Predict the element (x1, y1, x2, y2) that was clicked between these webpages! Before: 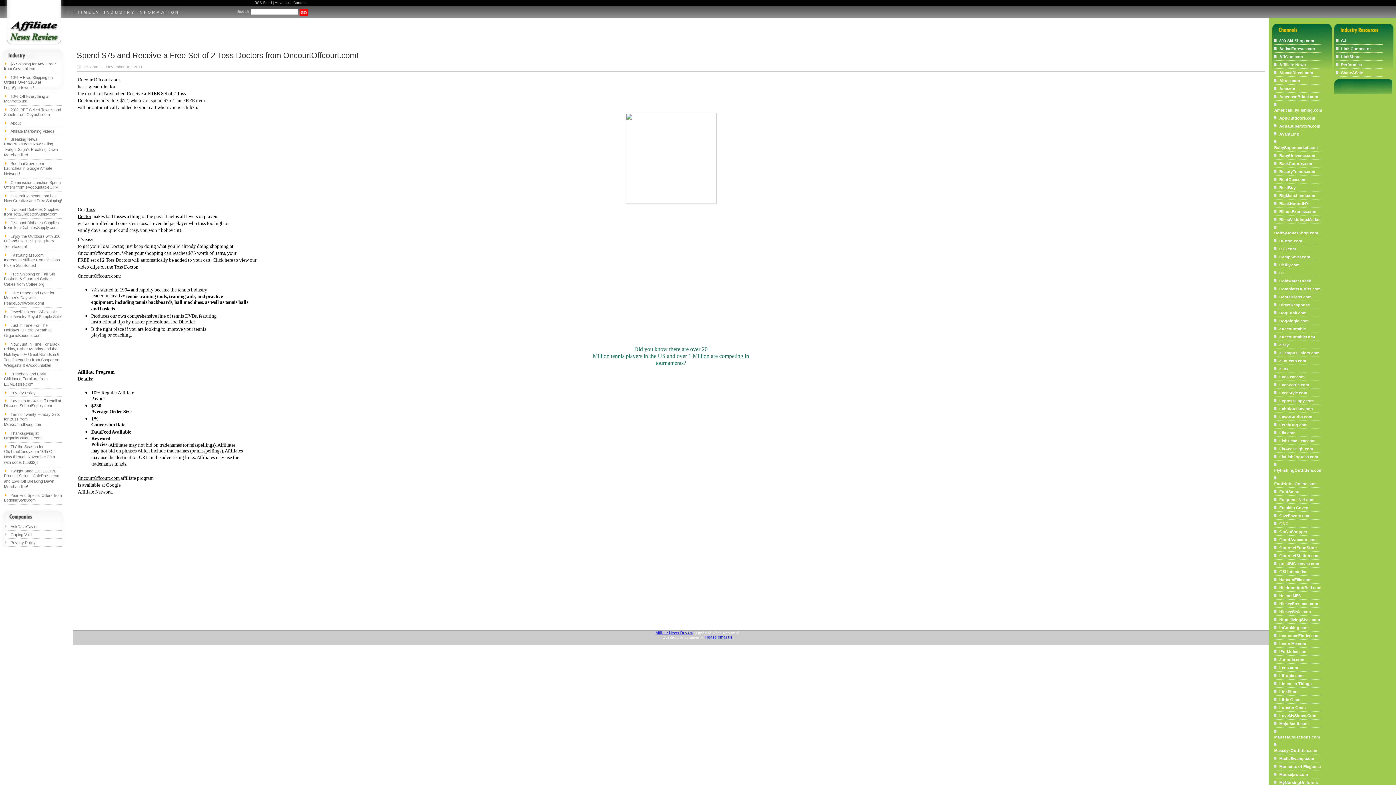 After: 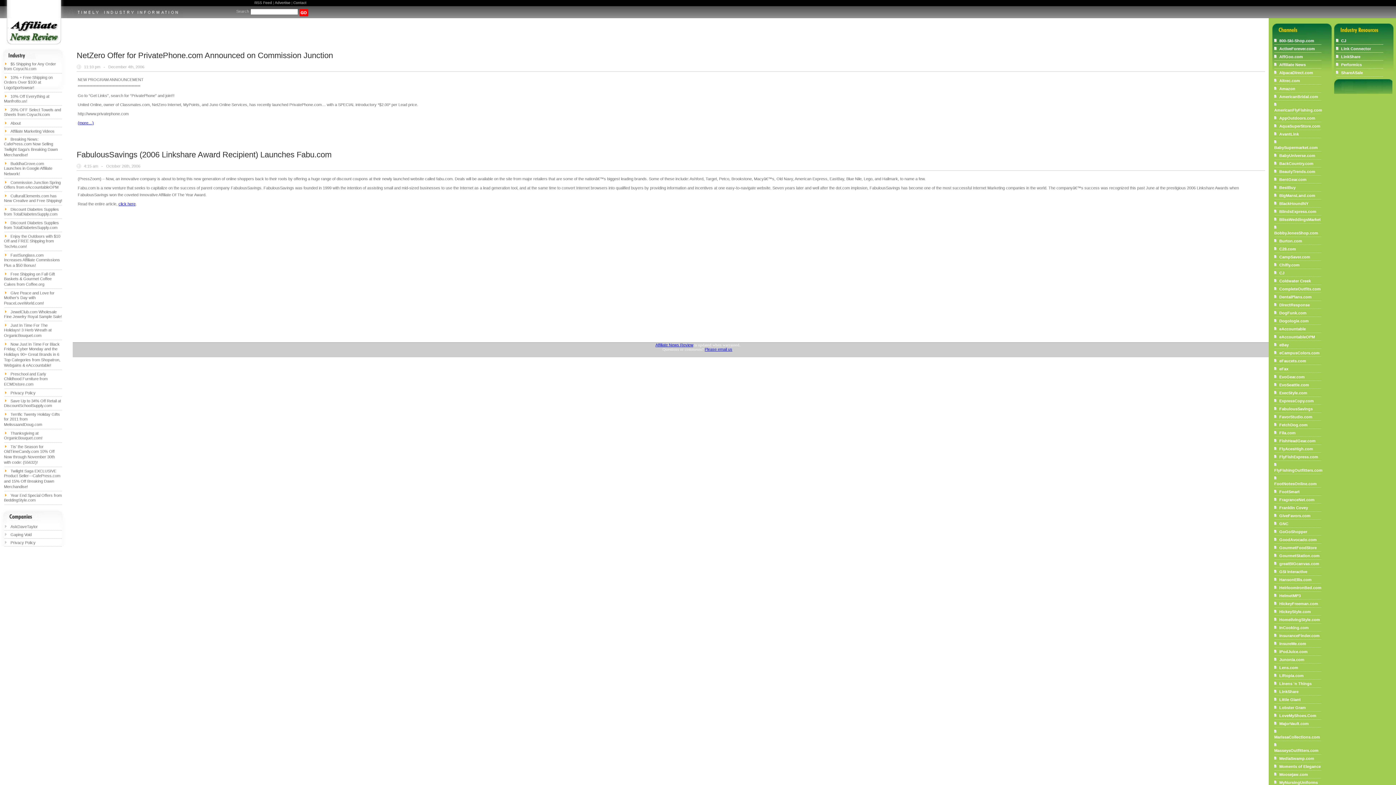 Action: bbox: (1279, 406, 1313, 411) label: FabulousSavings